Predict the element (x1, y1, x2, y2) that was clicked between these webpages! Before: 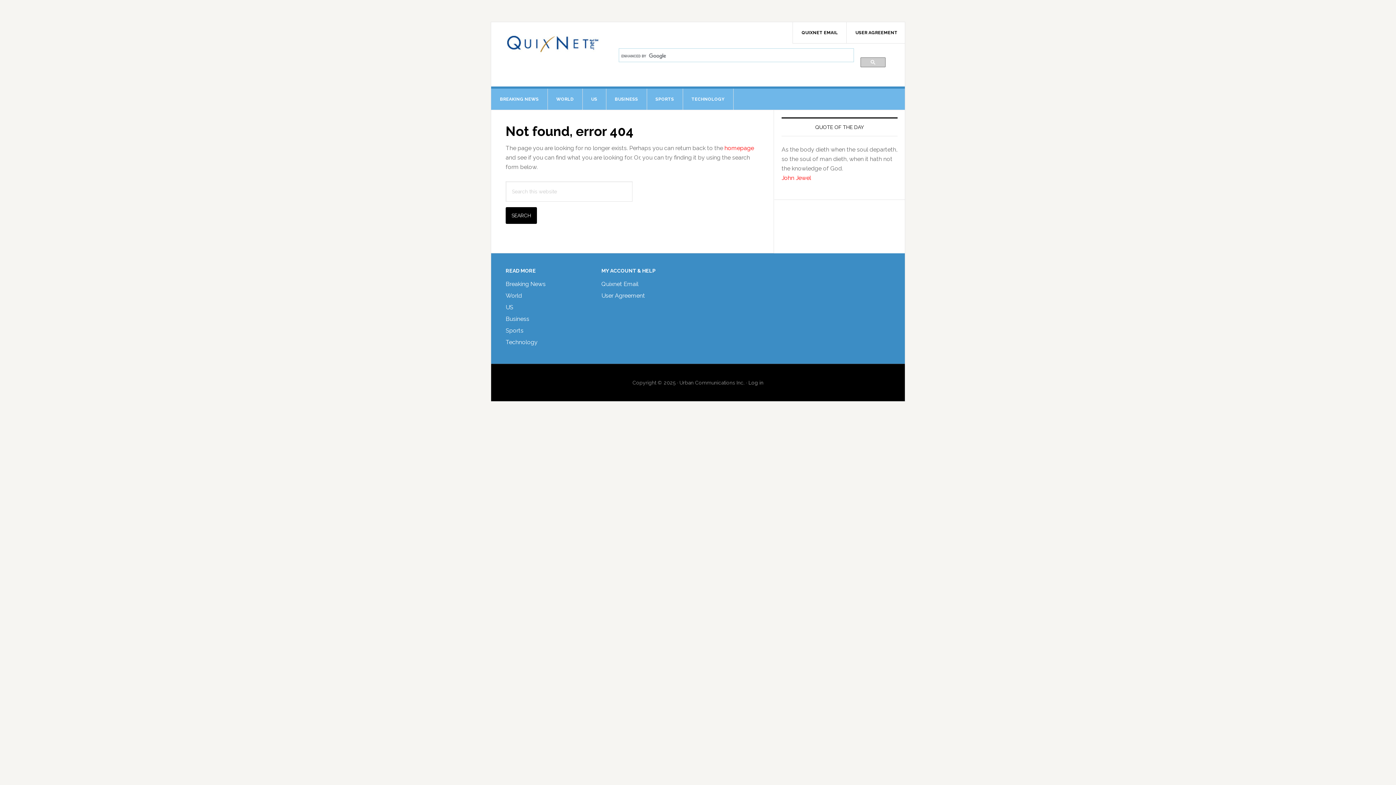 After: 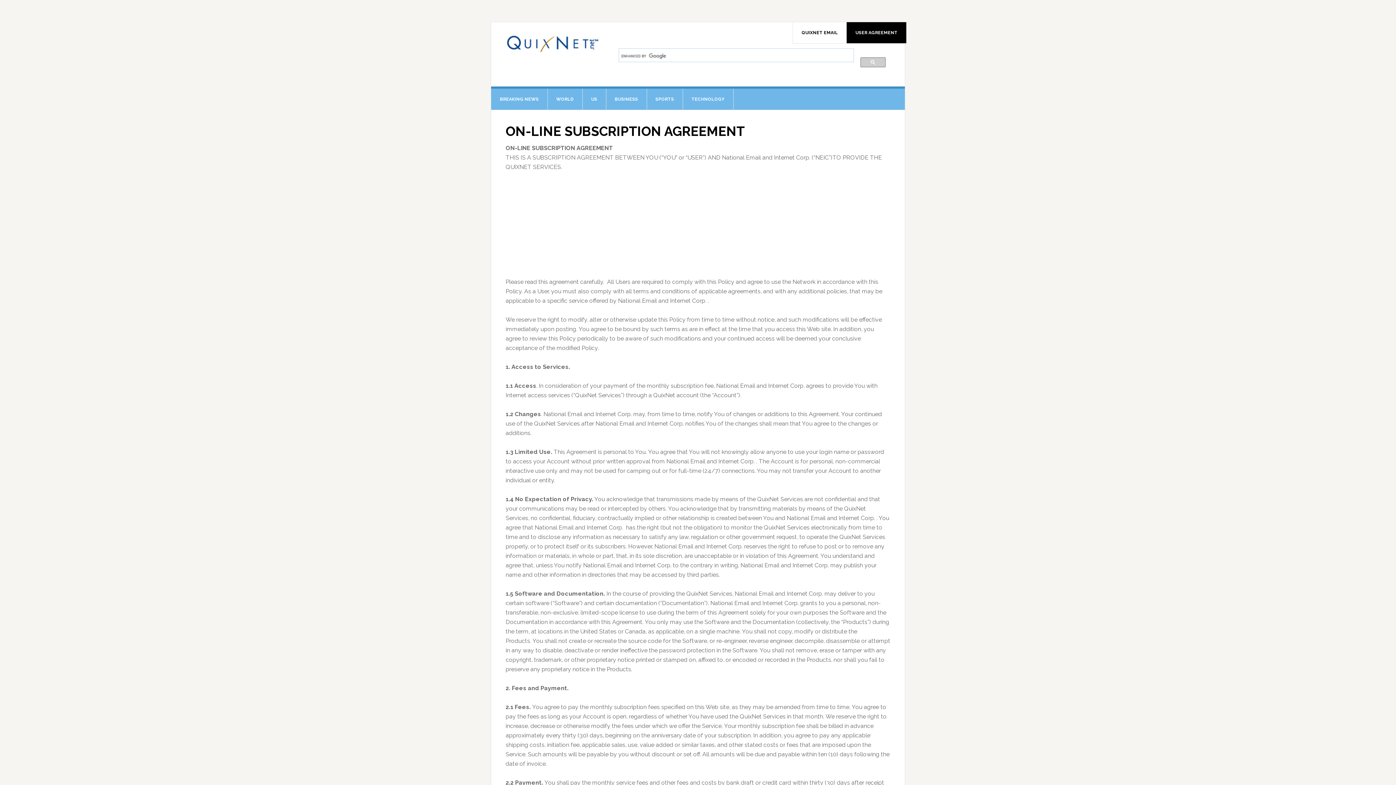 Action: label: USER AGREEMENT bbox: (846, 22, 906, 43)